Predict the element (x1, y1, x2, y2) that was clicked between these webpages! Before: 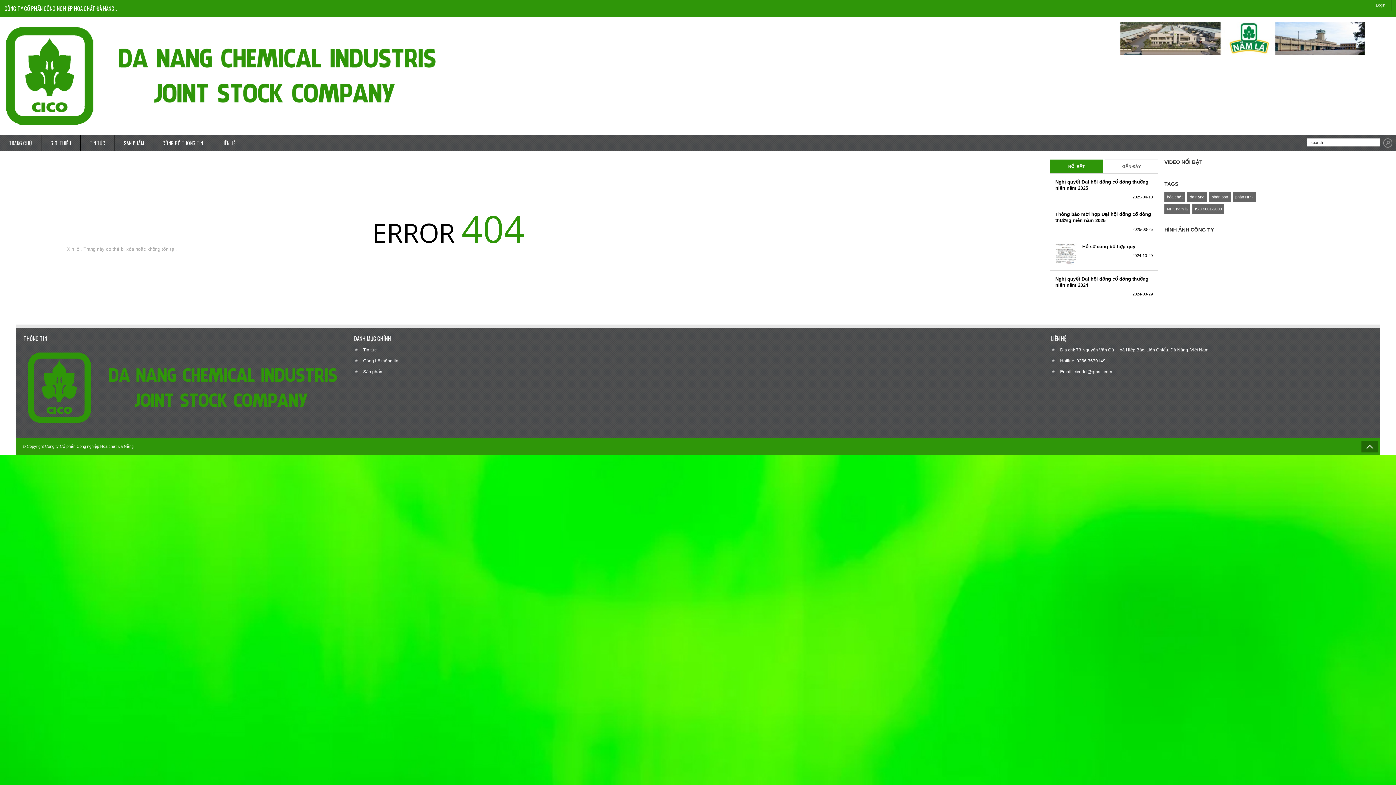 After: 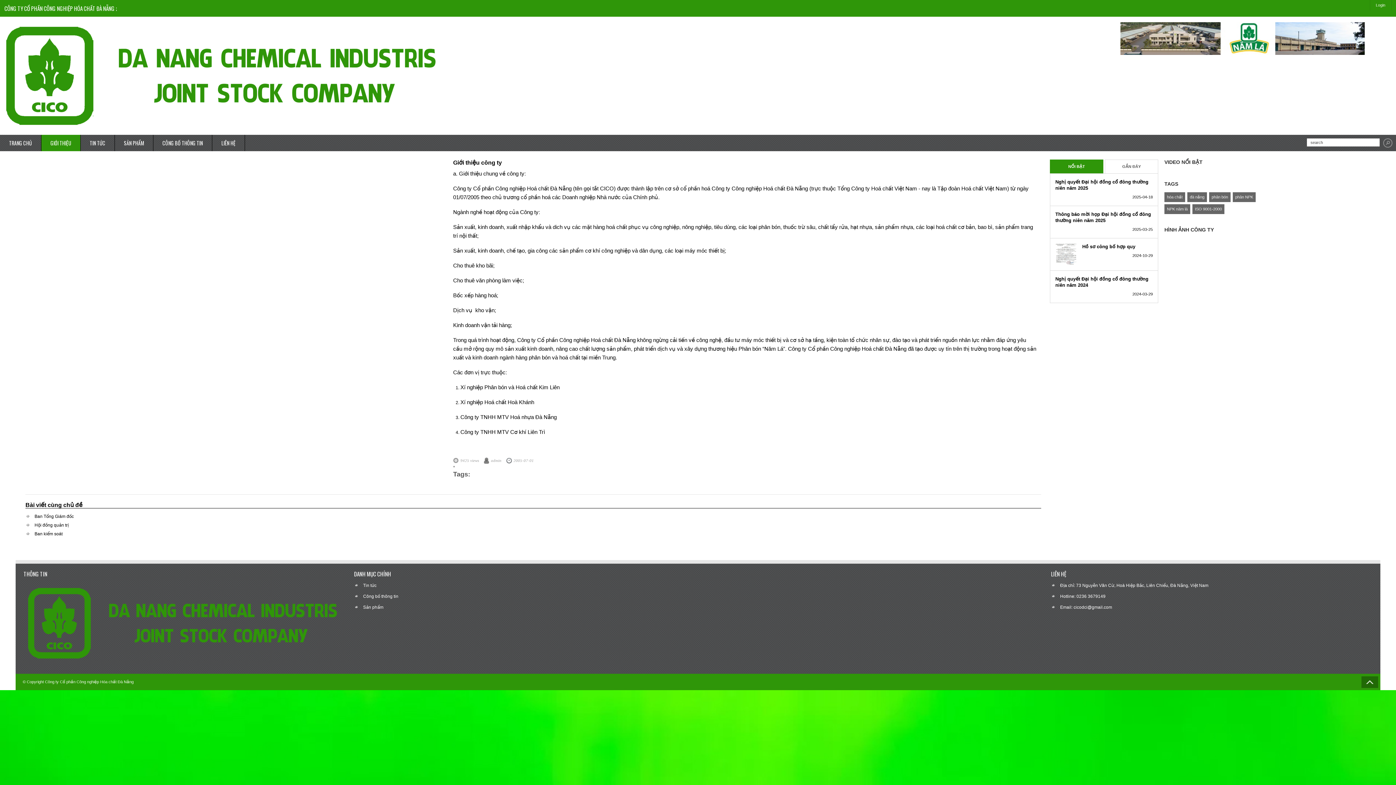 Action: bbox: (41, 134, 80, 151) label: GIỚI THIỆU